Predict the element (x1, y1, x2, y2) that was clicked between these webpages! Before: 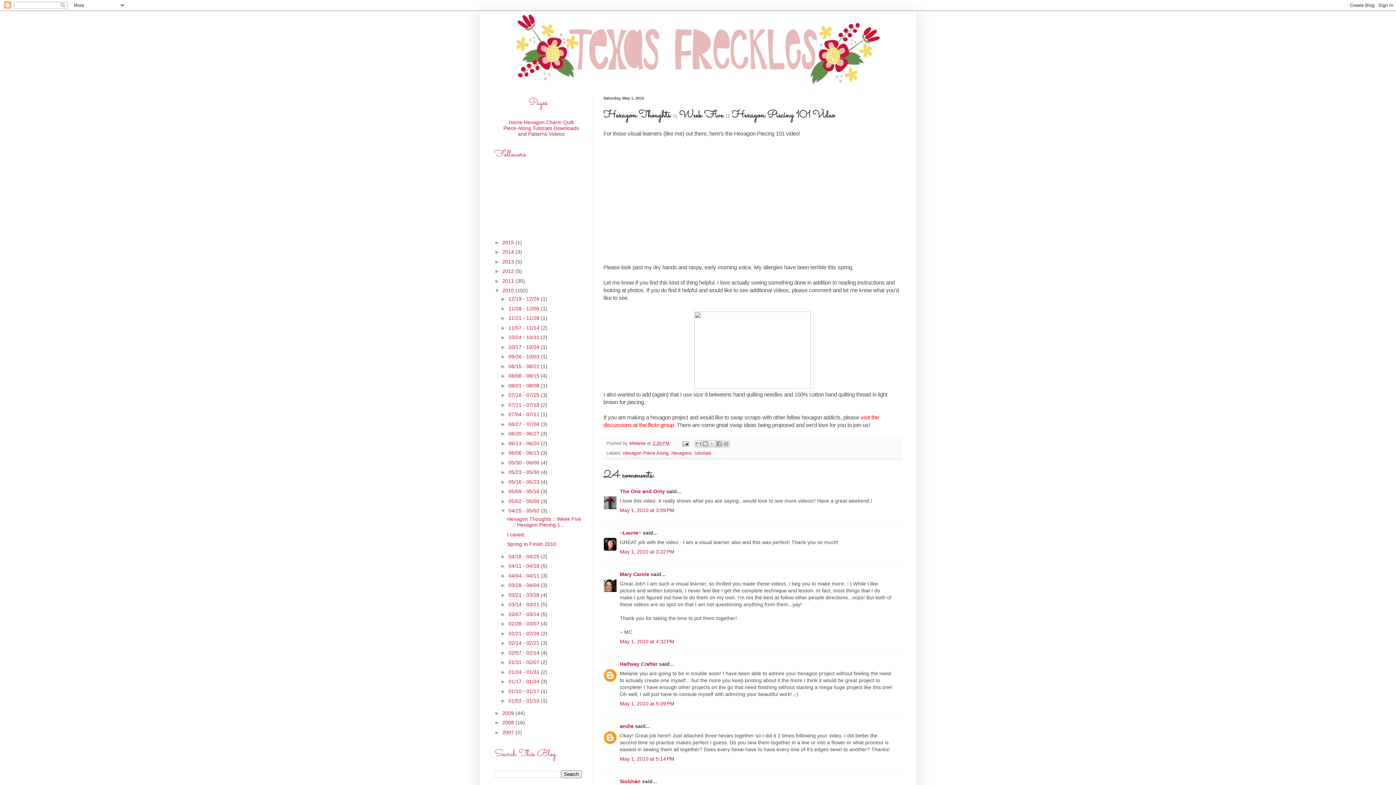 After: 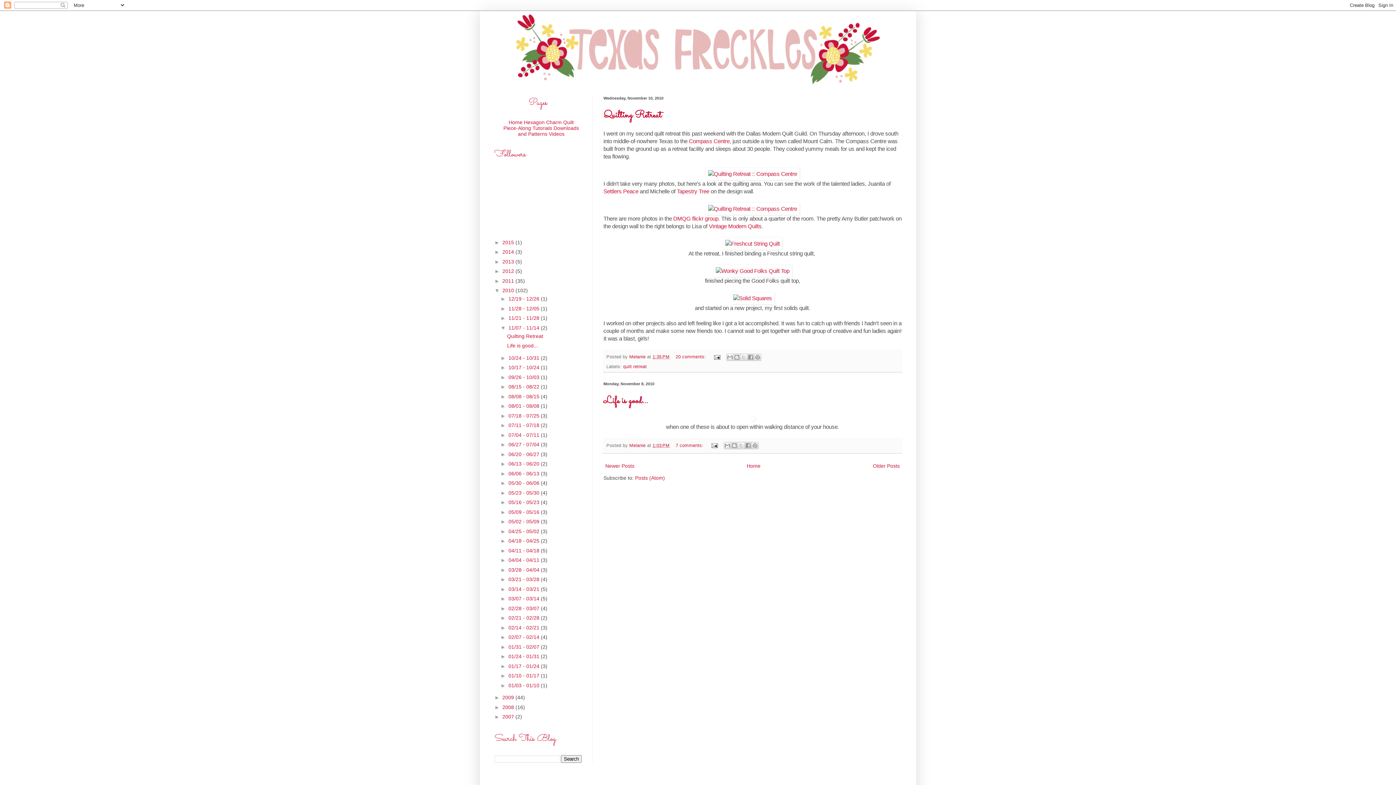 Action: label: 11/07 - 11/14  bbox: (508, 324, 541, 330)